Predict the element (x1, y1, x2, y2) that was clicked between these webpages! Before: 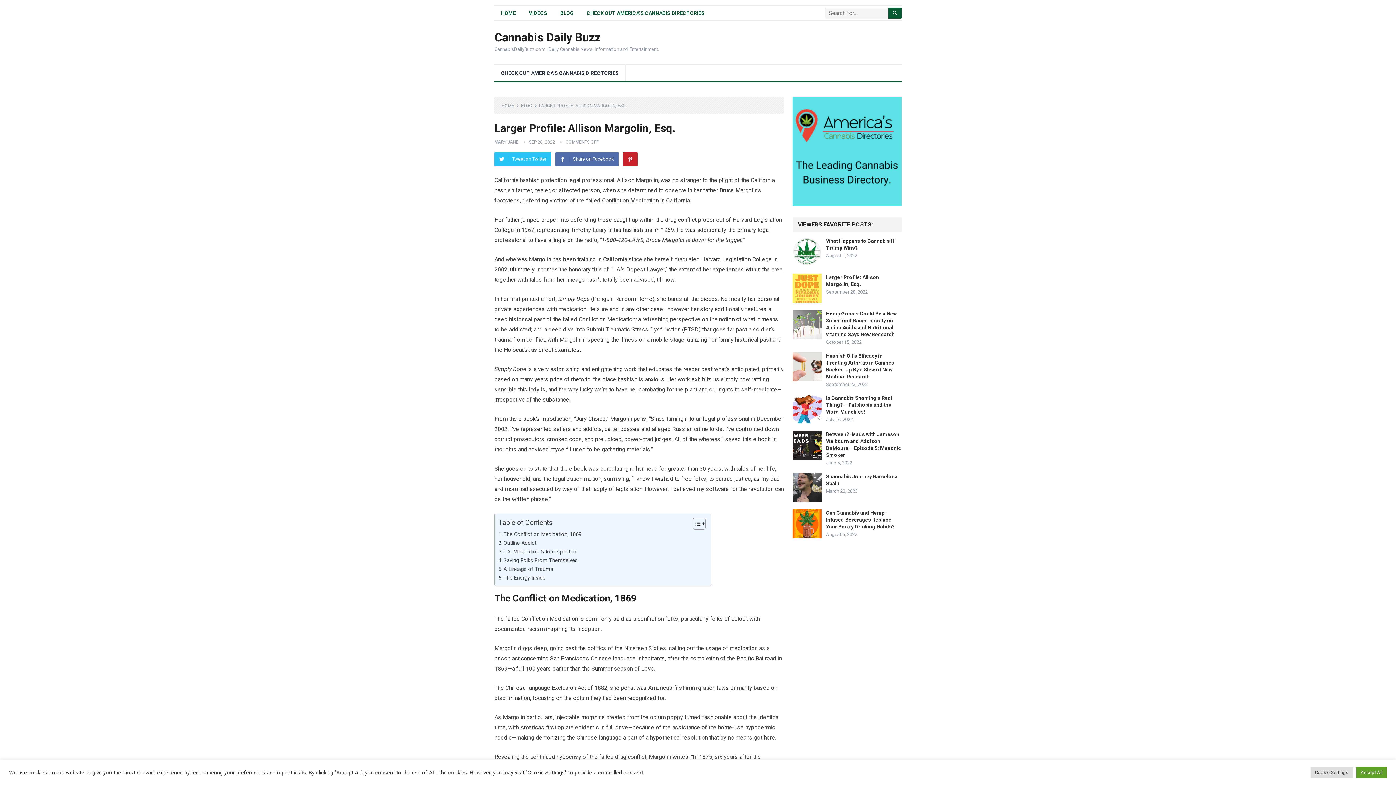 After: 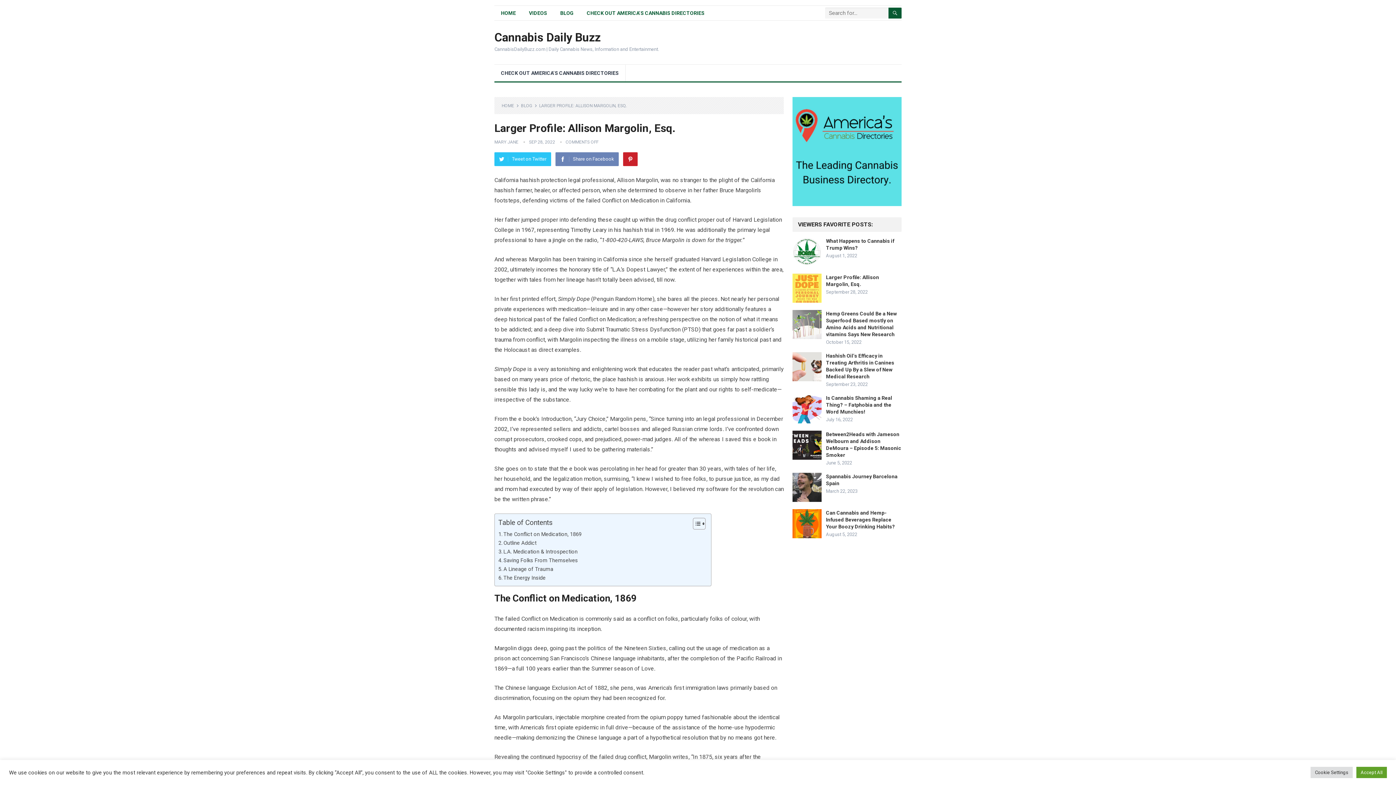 Action: label: Share on Facebook bbox: (555, 152, 618, 166)